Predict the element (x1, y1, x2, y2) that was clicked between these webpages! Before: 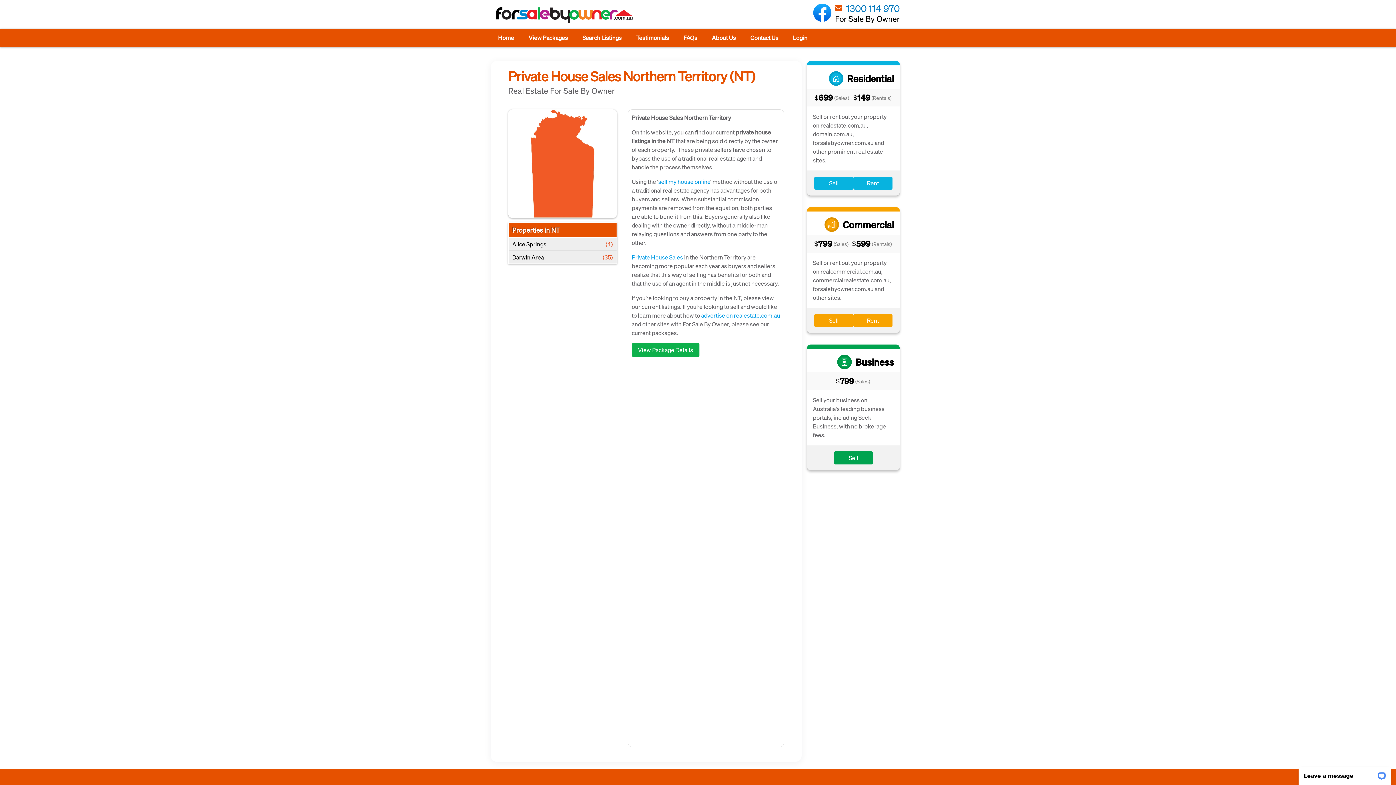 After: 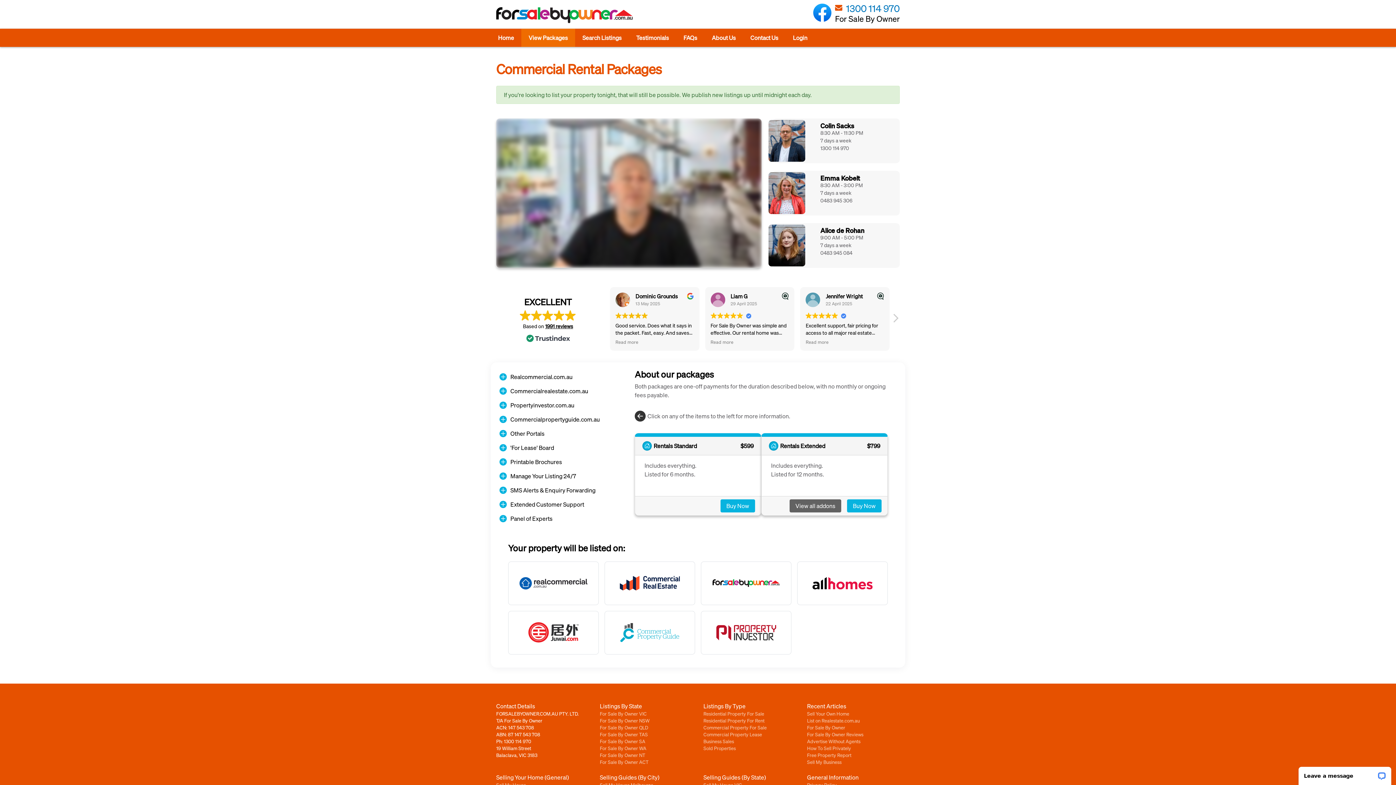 Action: label: Rent bbox: (853, 314, 892, 327)